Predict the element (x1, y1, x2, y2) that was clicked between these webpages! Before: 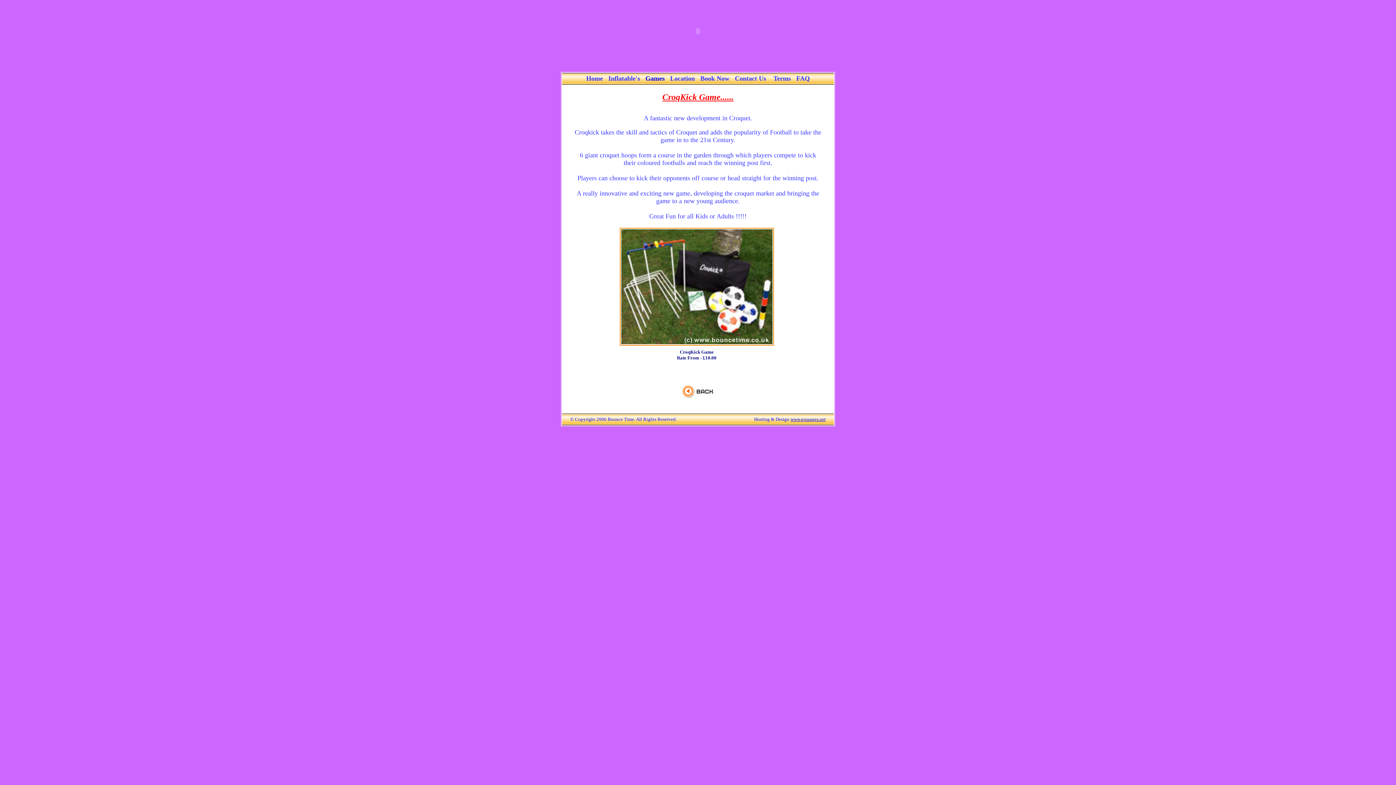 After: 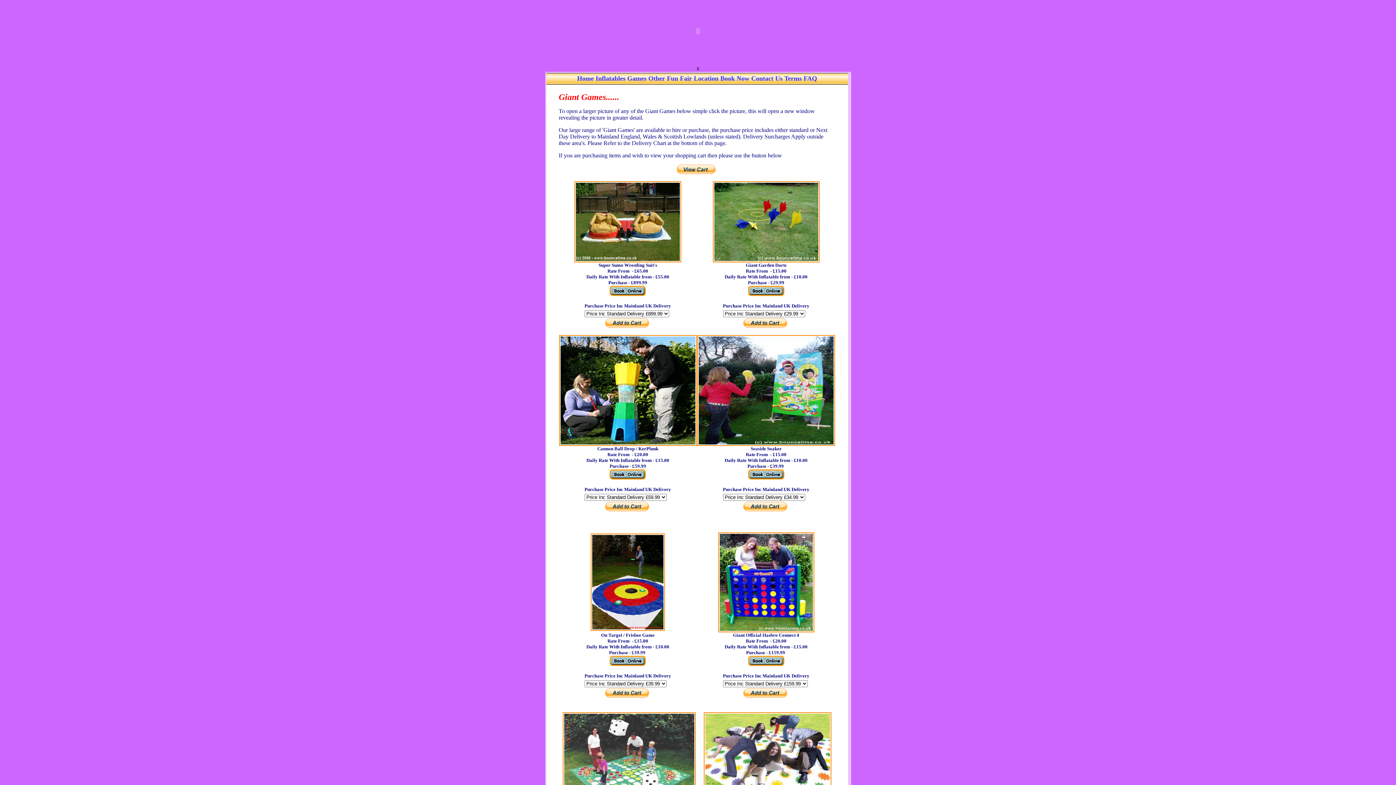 Action: label: Games bbox: (645, 74, 664, 82)